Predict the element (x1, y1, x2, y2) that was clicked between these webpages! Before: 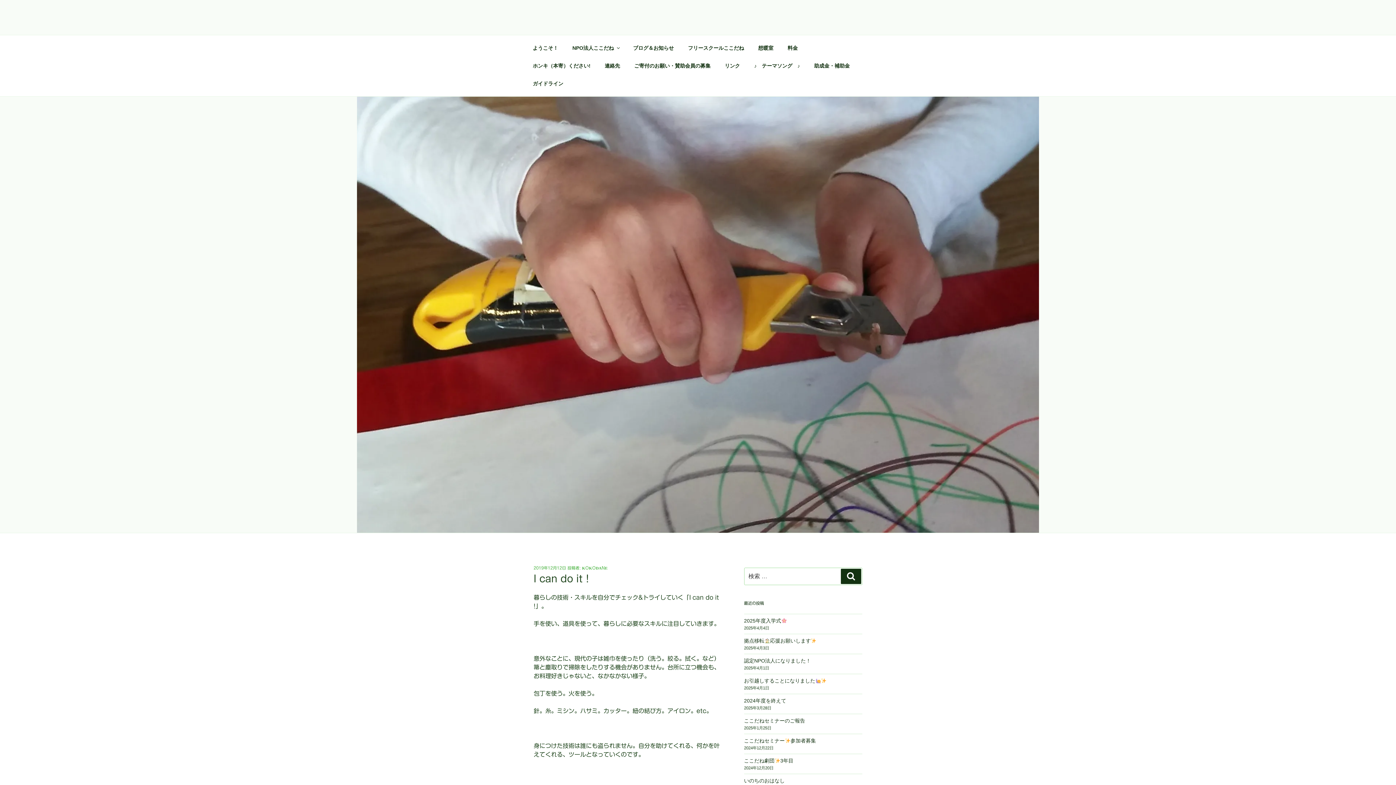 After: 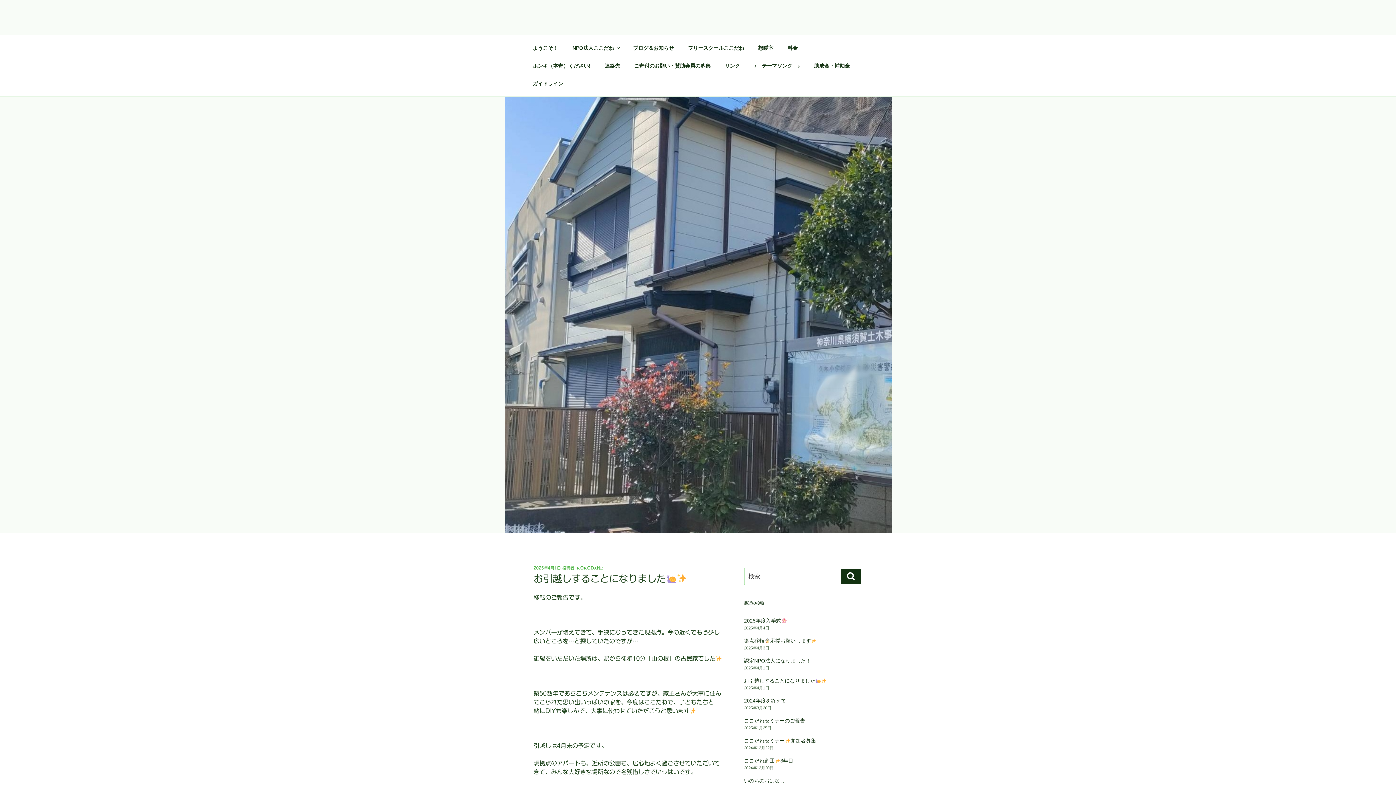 Action: label: お引越しすることになりました bbox: (744, 678, 827, 684)